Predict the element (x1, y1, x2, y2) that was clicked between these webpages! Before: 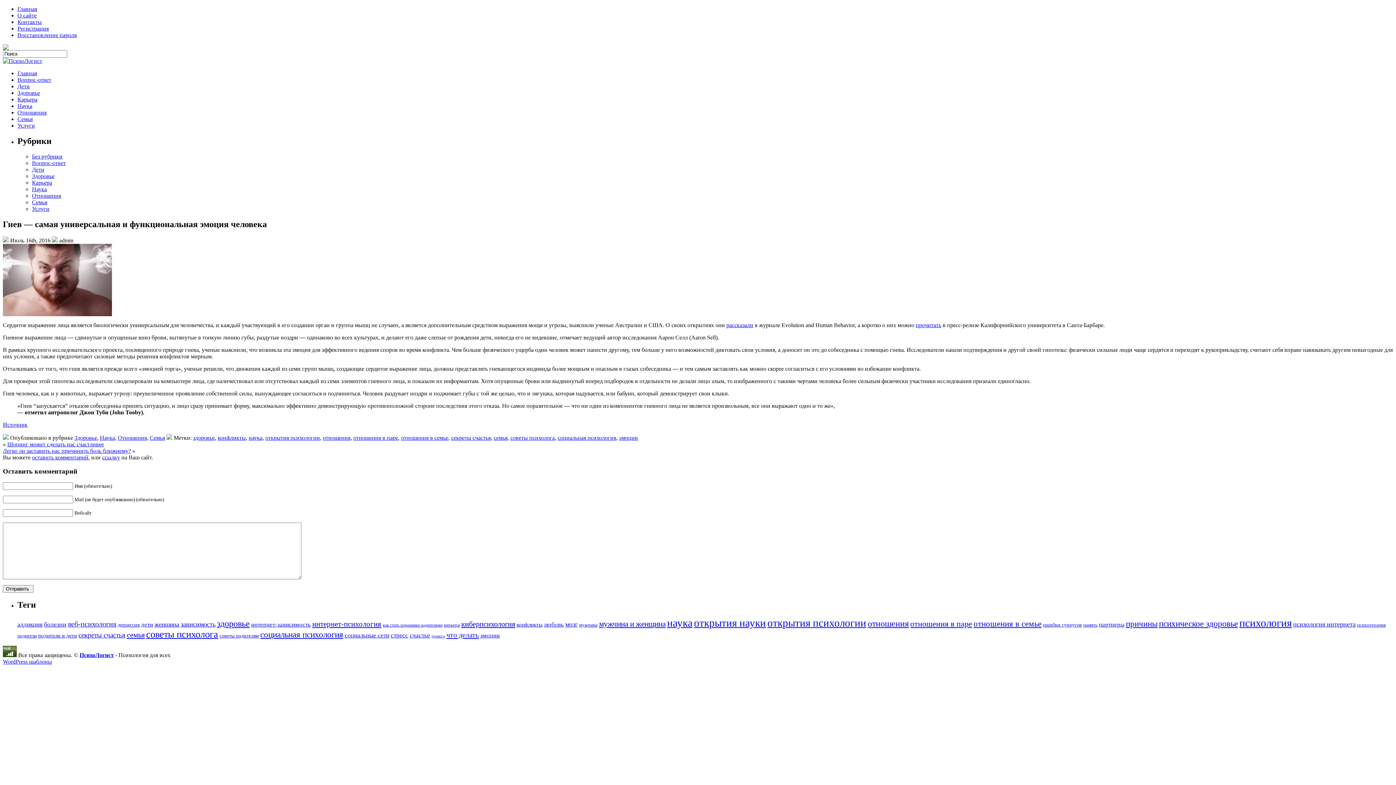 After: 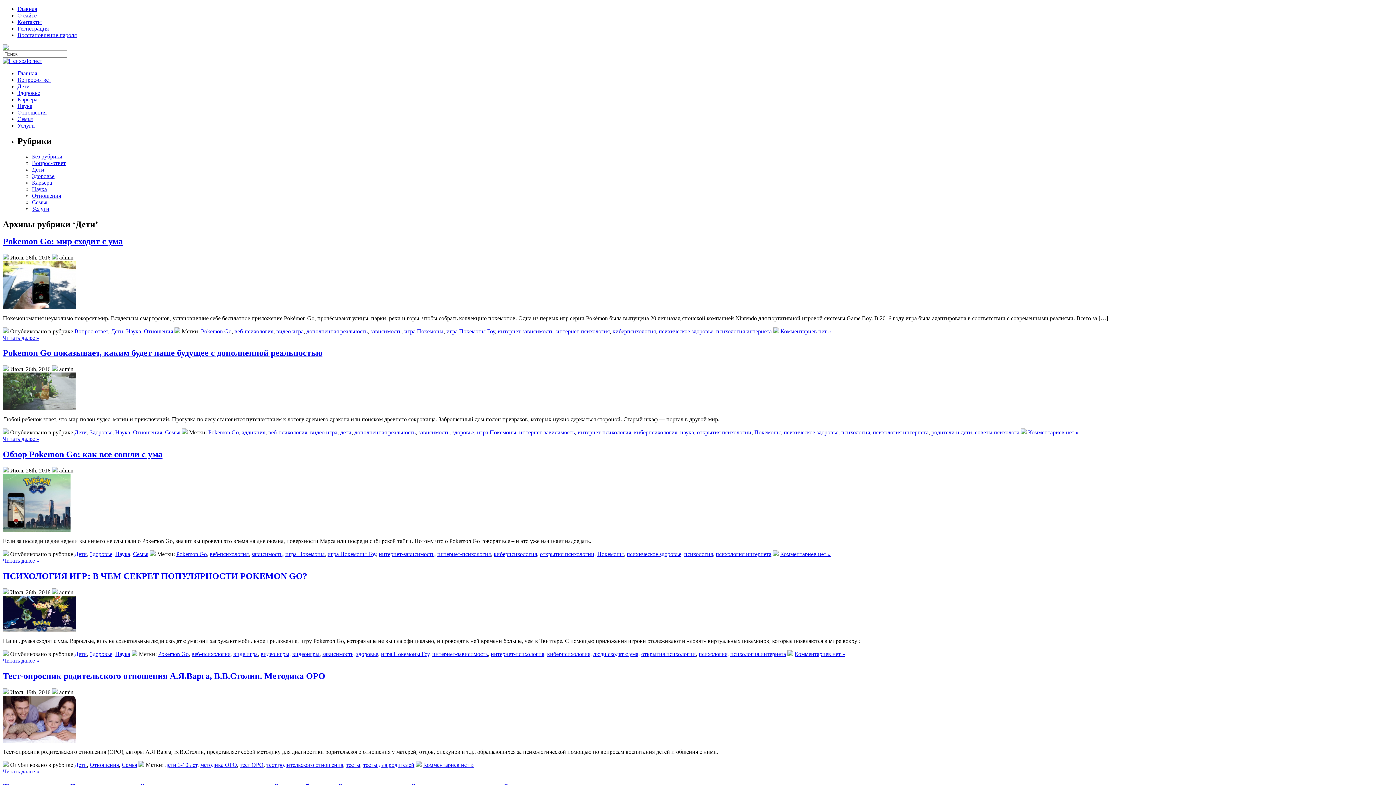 Action: label: Дети bbox: (32, 166, 44, 172)